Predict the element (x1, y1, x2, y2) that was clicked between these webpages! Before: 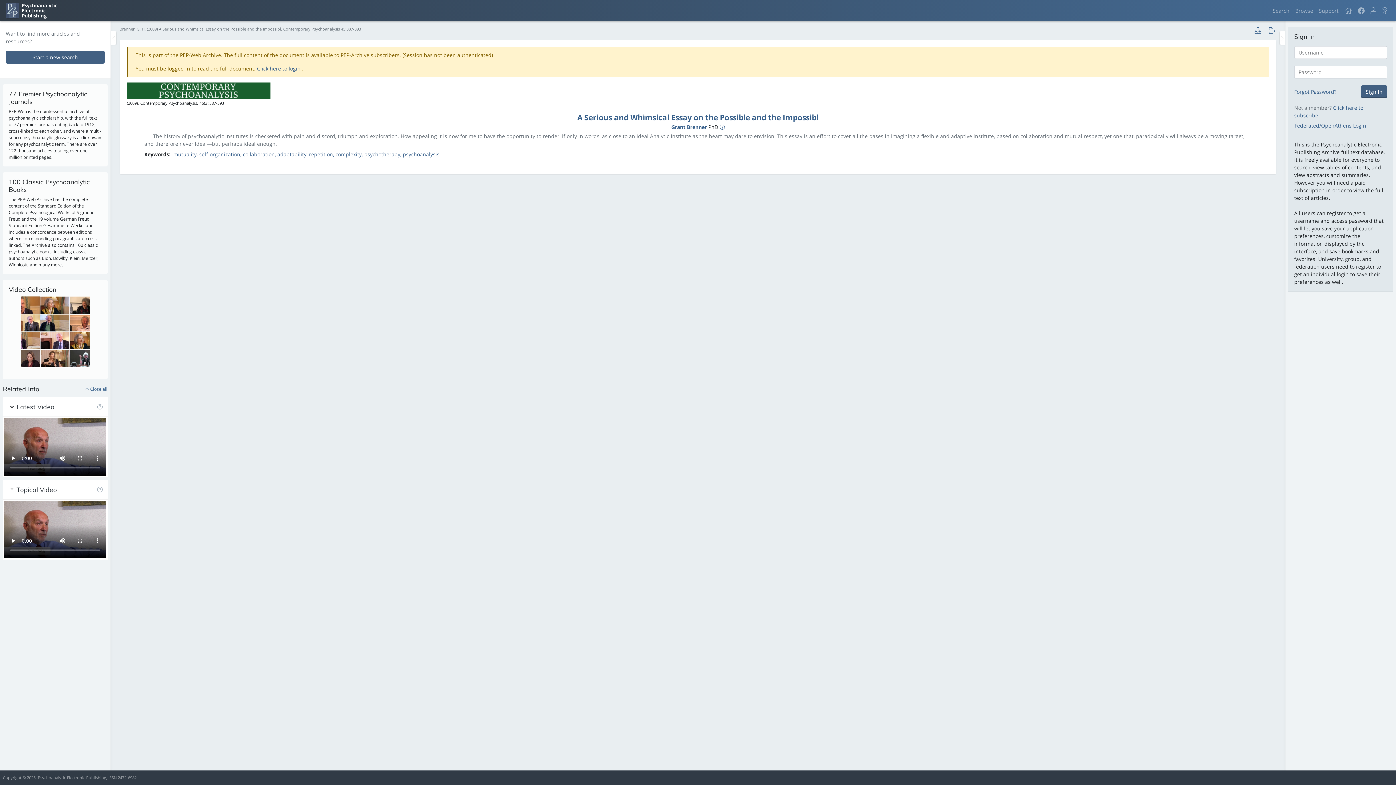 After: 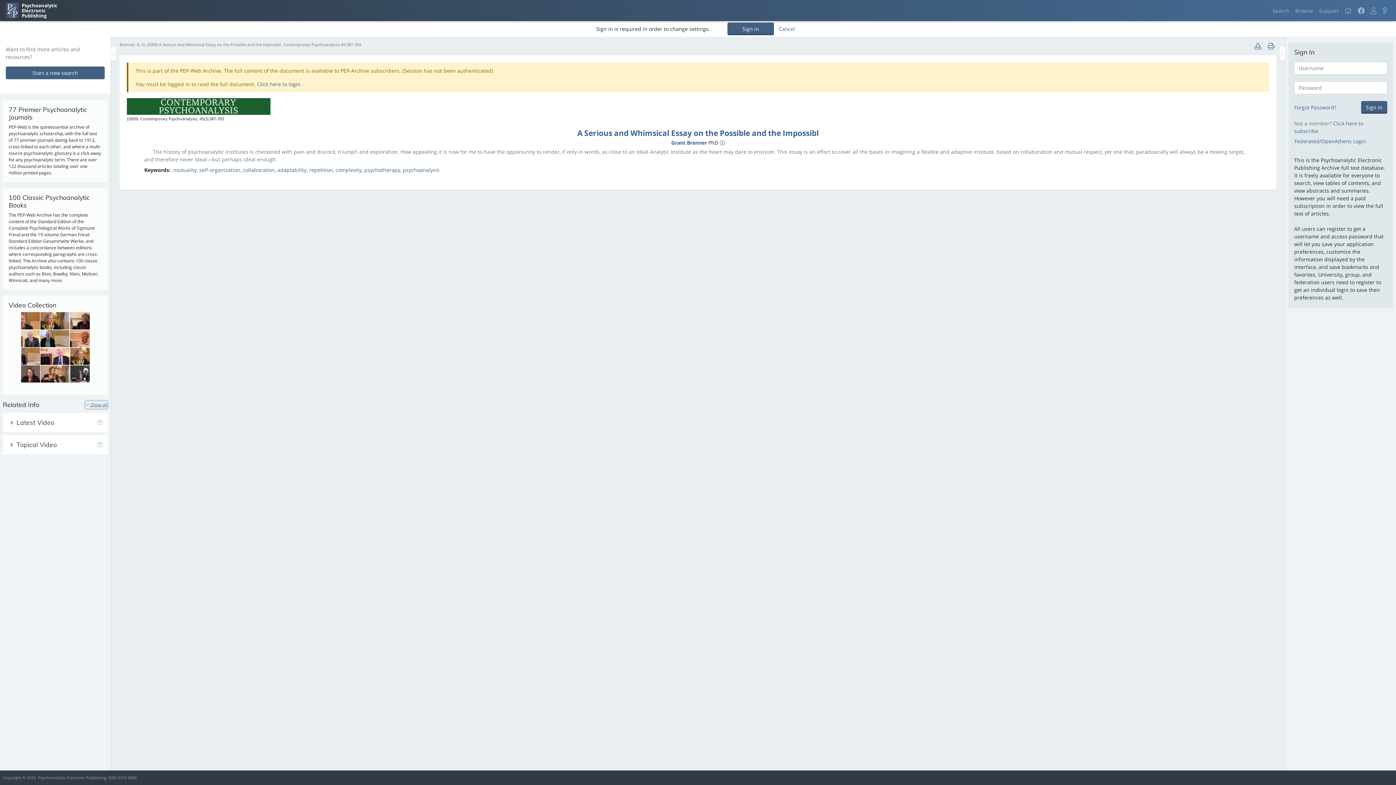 Action: label:  Close all bbox: (84, 385, 107, 392)